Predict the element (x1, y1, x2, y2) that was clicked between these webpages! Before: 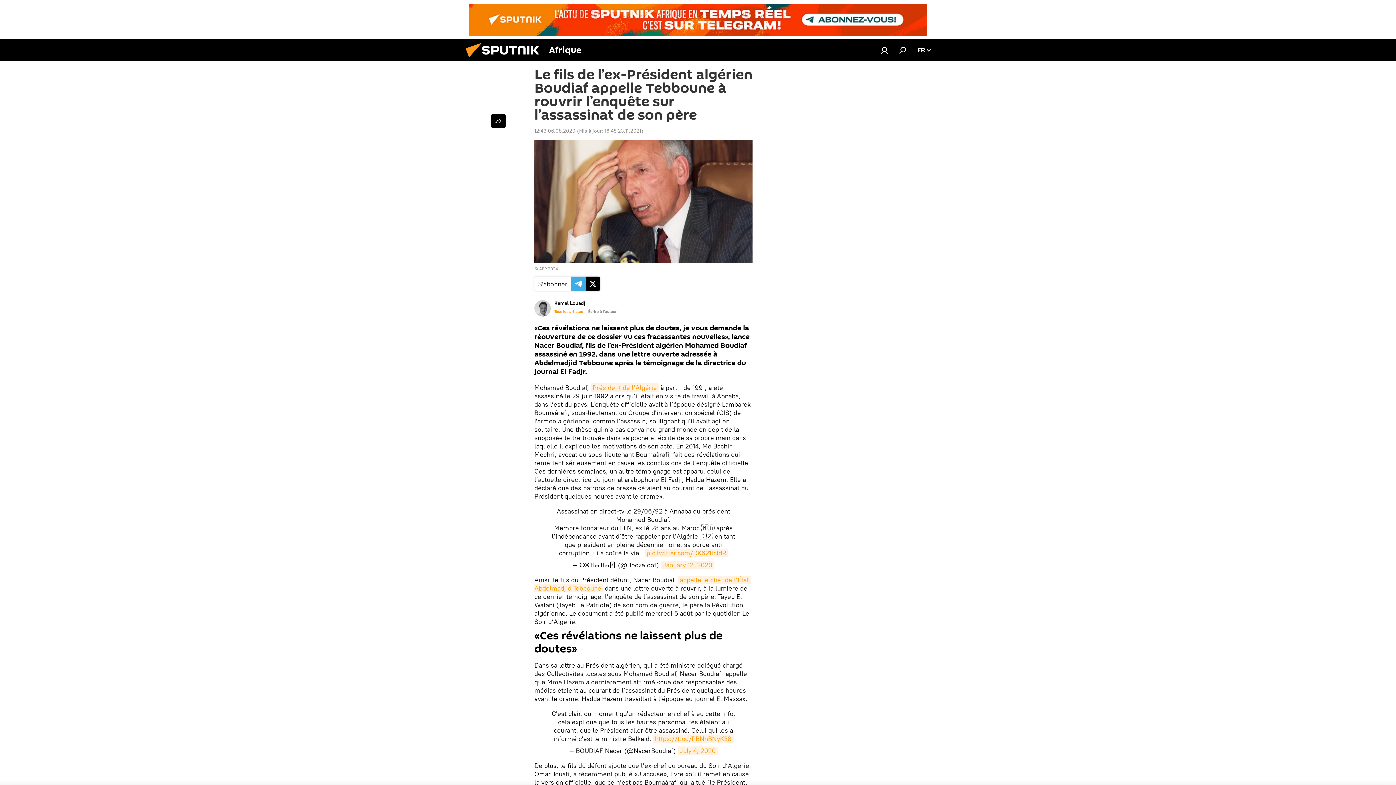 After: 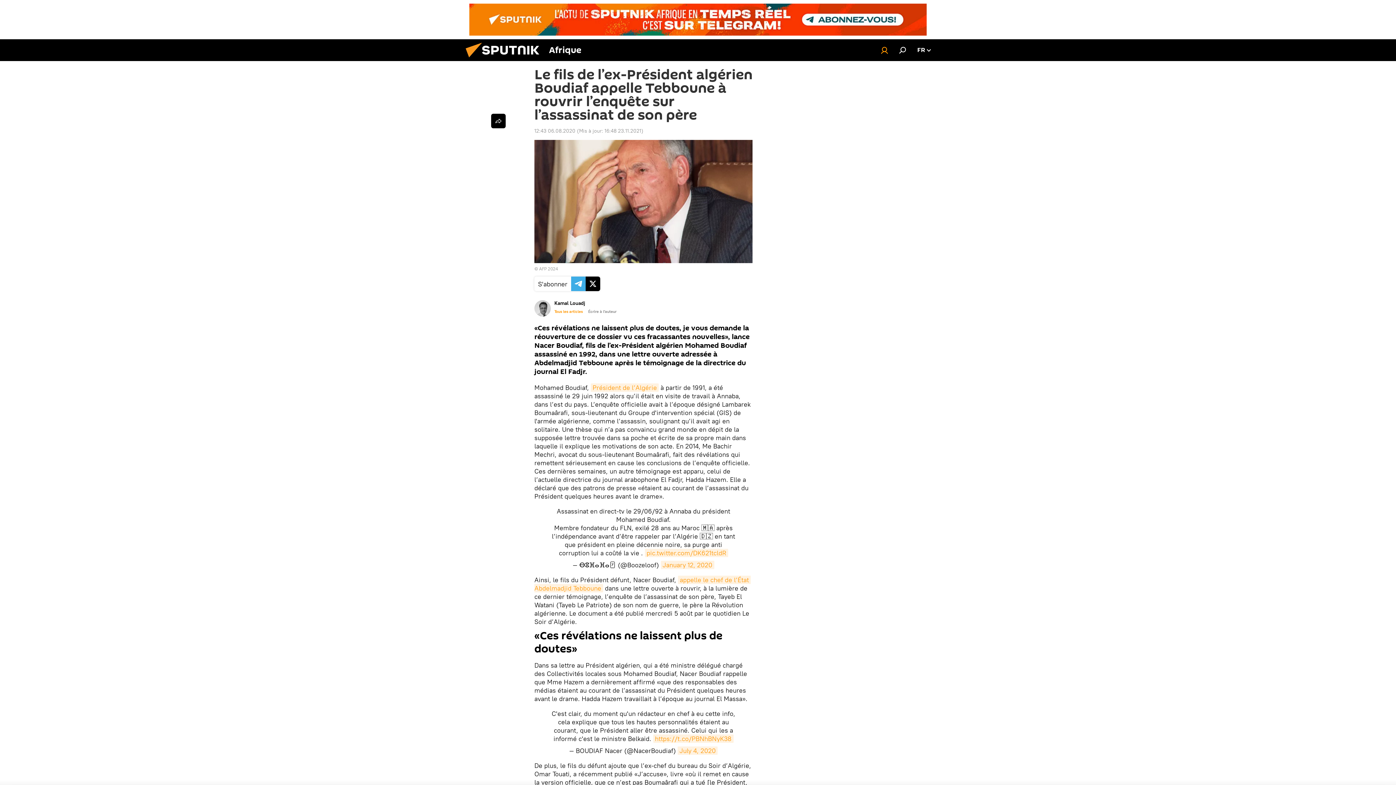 Action: bbox: (877, 43, 892, 57)